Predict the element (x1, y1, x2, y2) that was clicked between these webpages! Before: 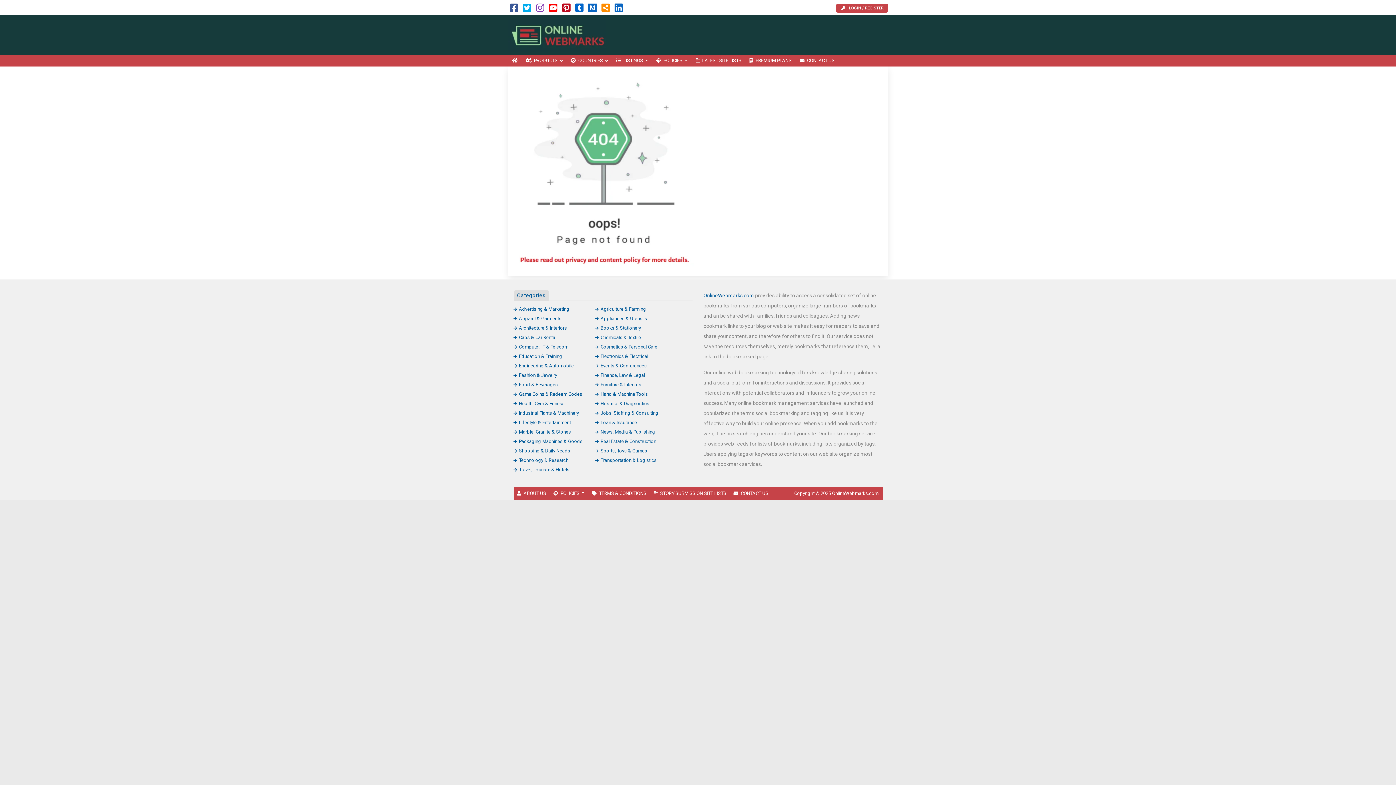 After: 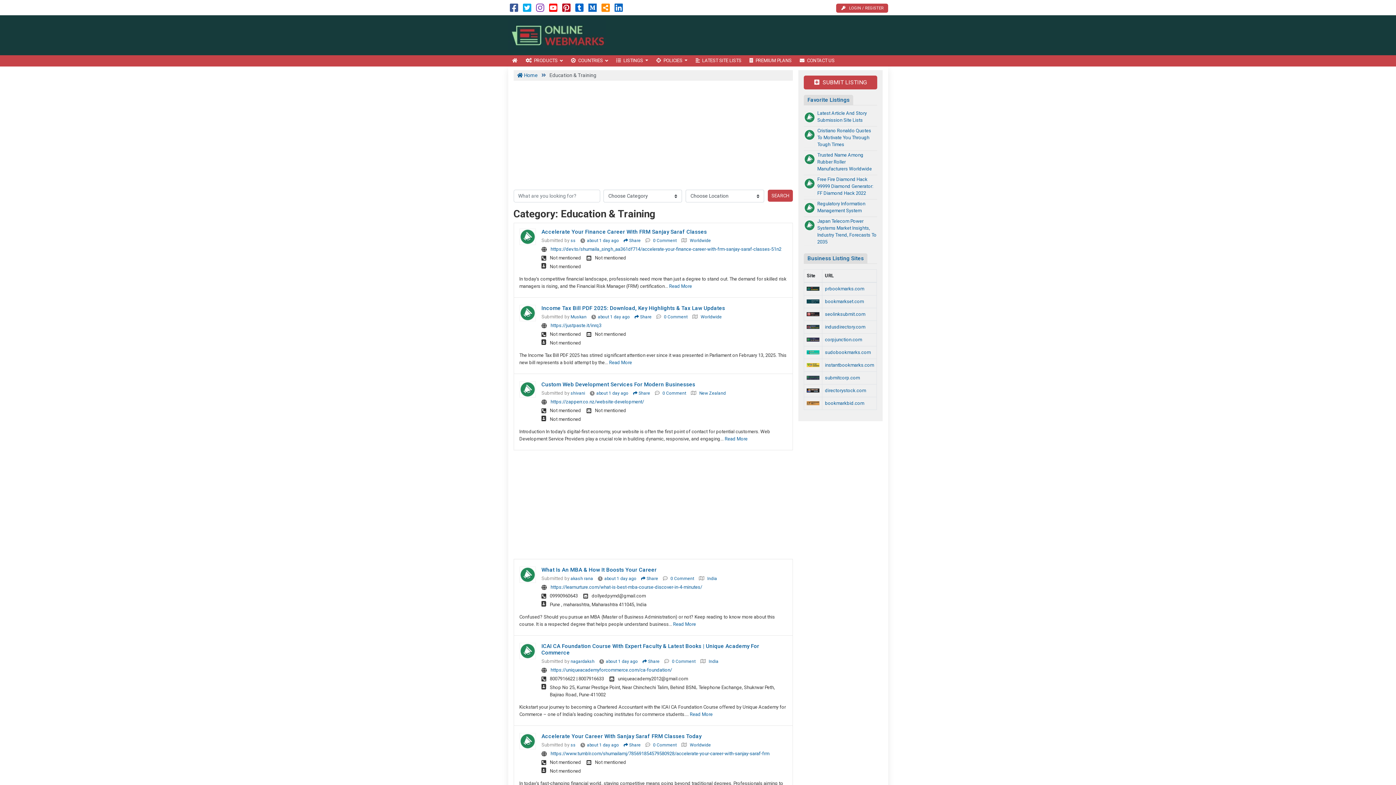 Action: label: Education & Training bbox: (513, 353, 562, 359)